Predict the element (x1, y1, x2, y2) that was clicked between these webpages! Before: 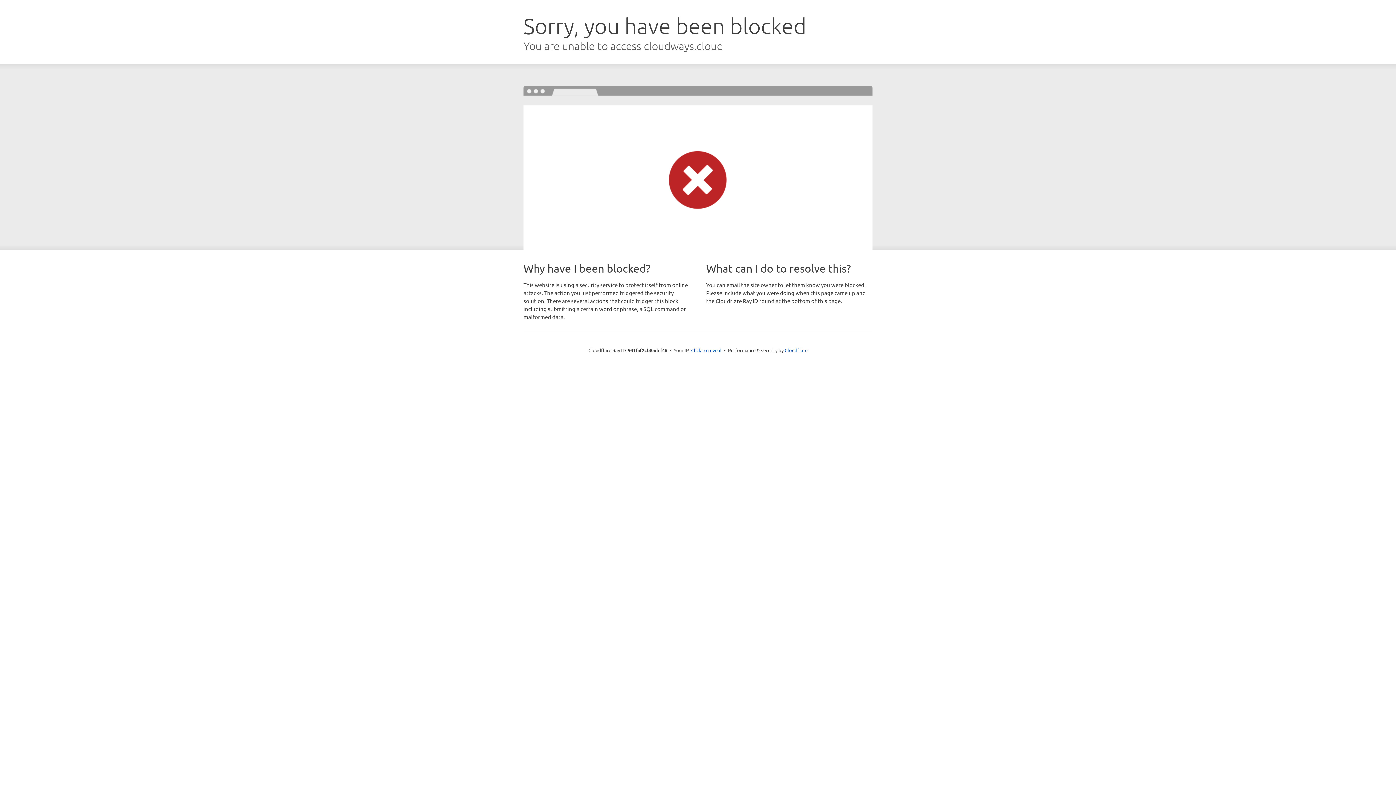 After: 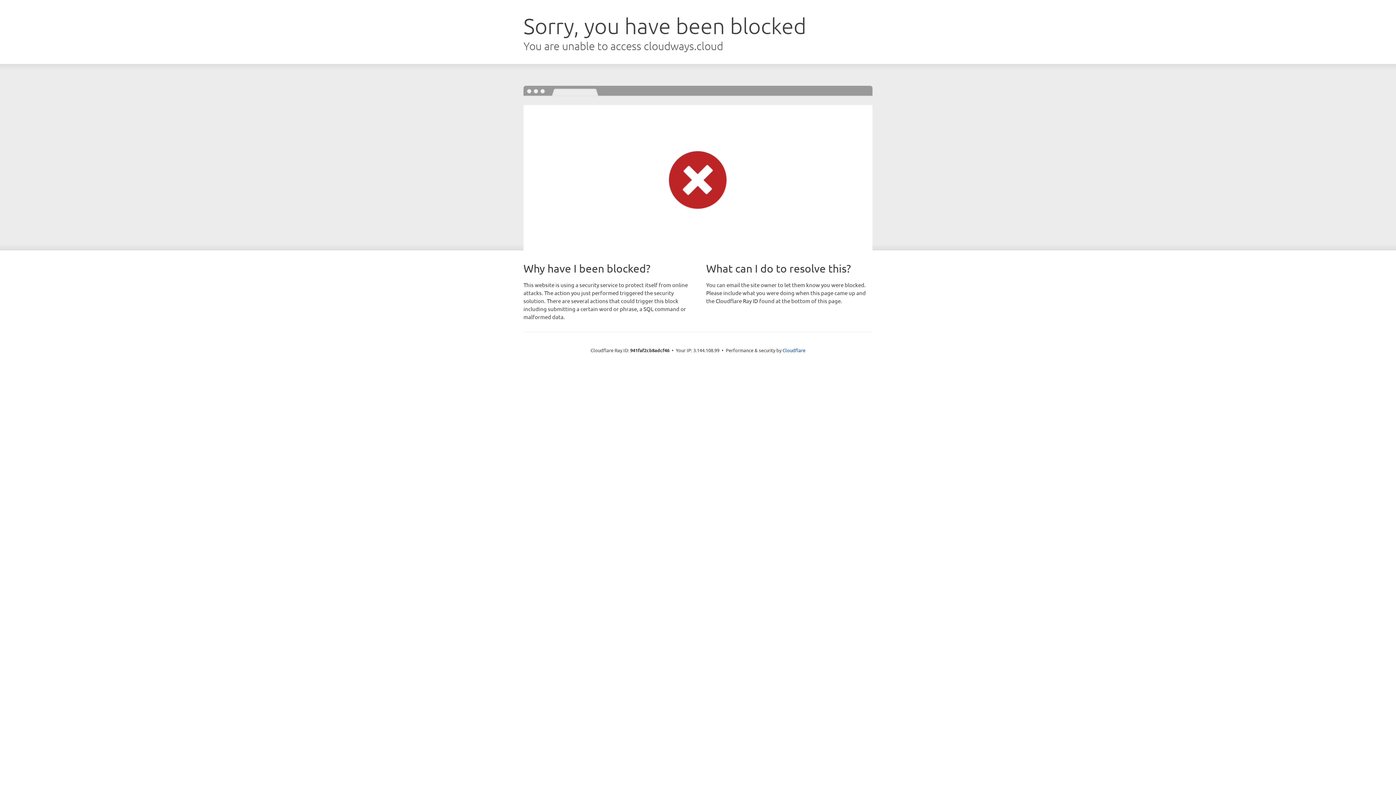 Action: bbox: (691, 346, 721, 353) label: Click to reveal